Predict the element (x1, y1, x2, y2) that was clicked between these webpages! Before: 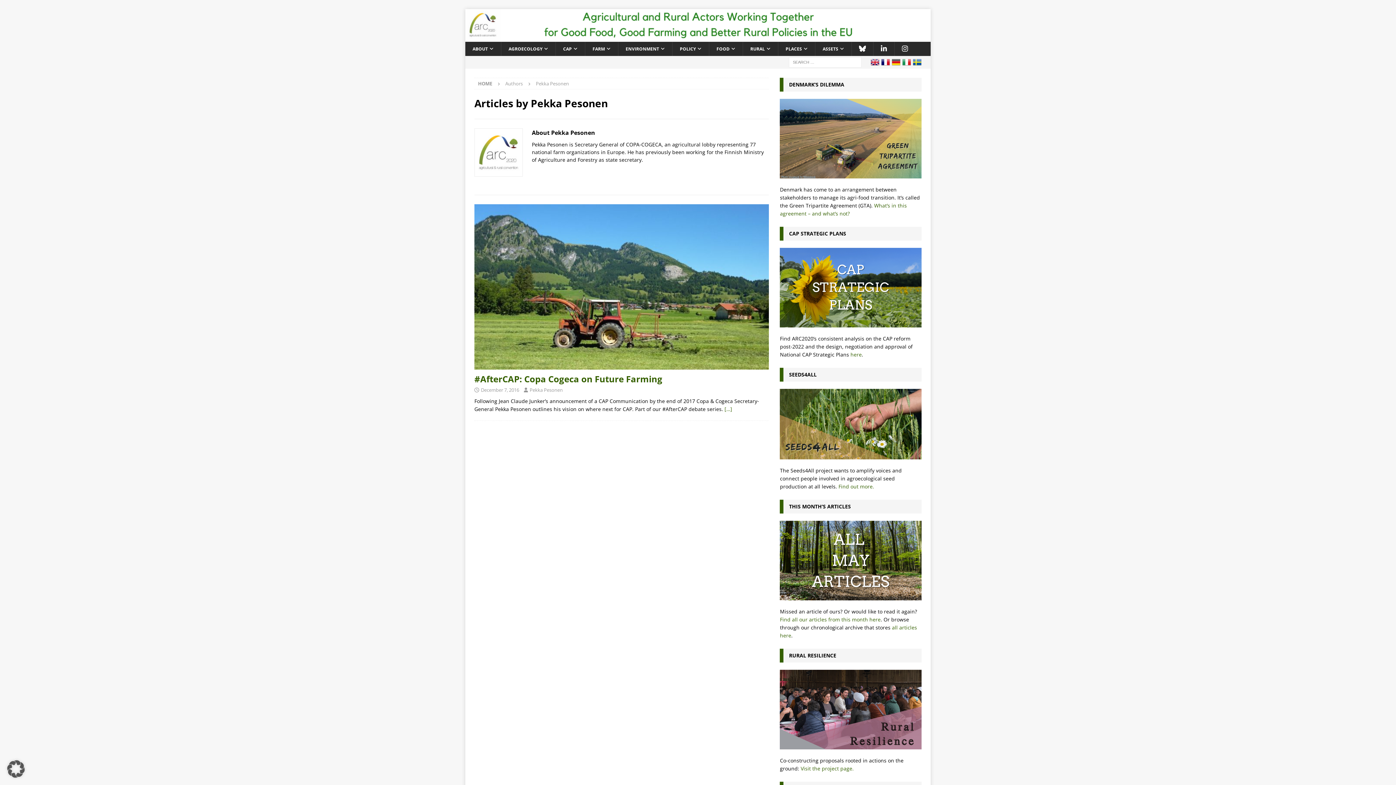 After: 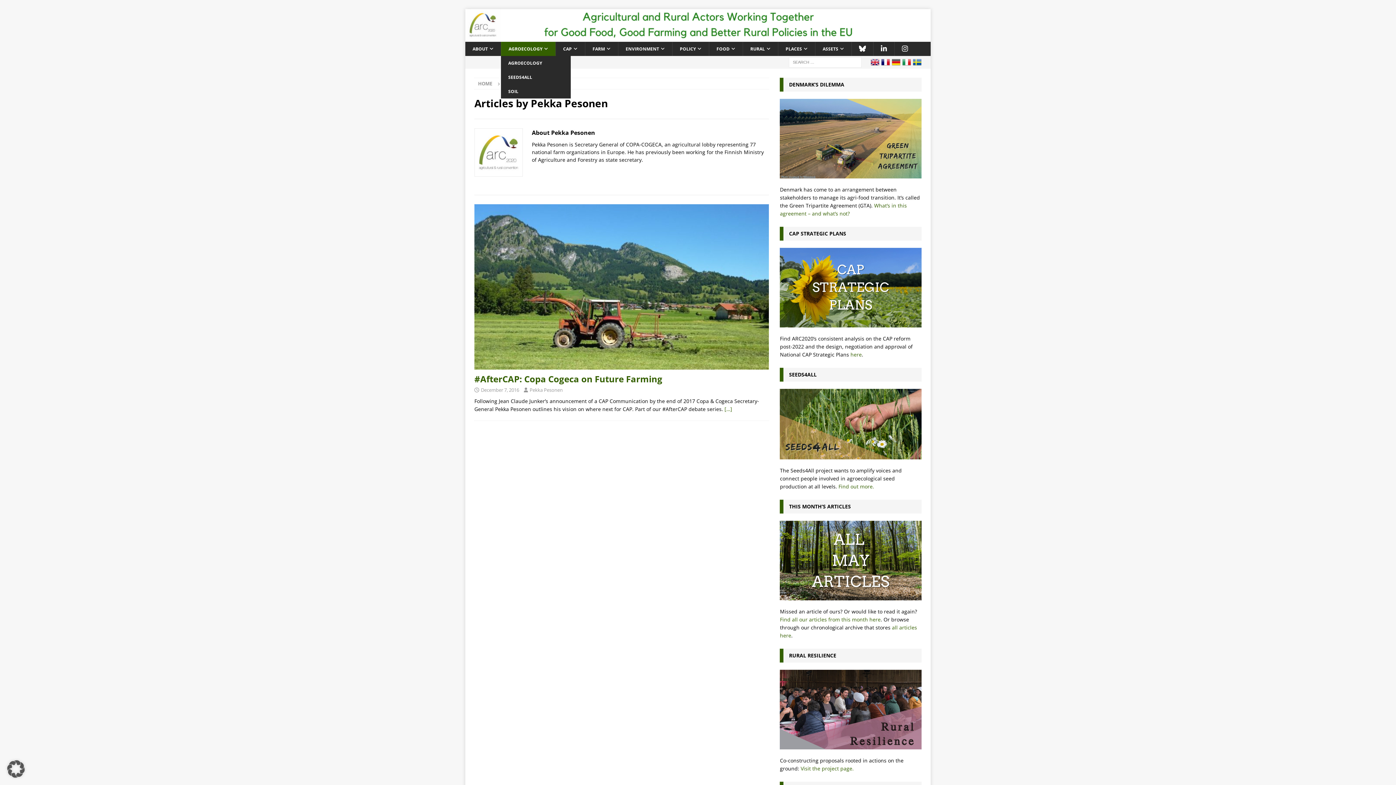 Action: bbox: (501, 41, 555, 55) label: AGROECOLOGY